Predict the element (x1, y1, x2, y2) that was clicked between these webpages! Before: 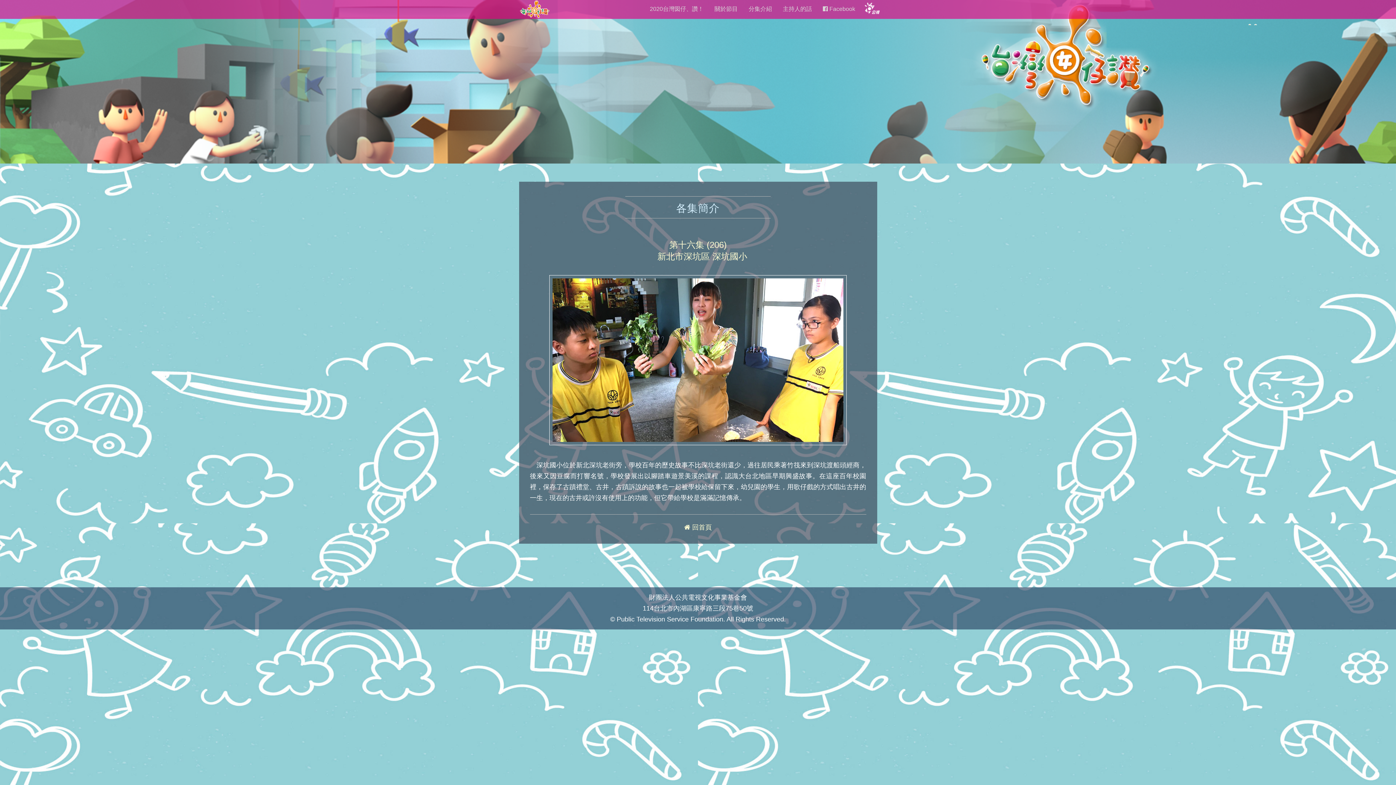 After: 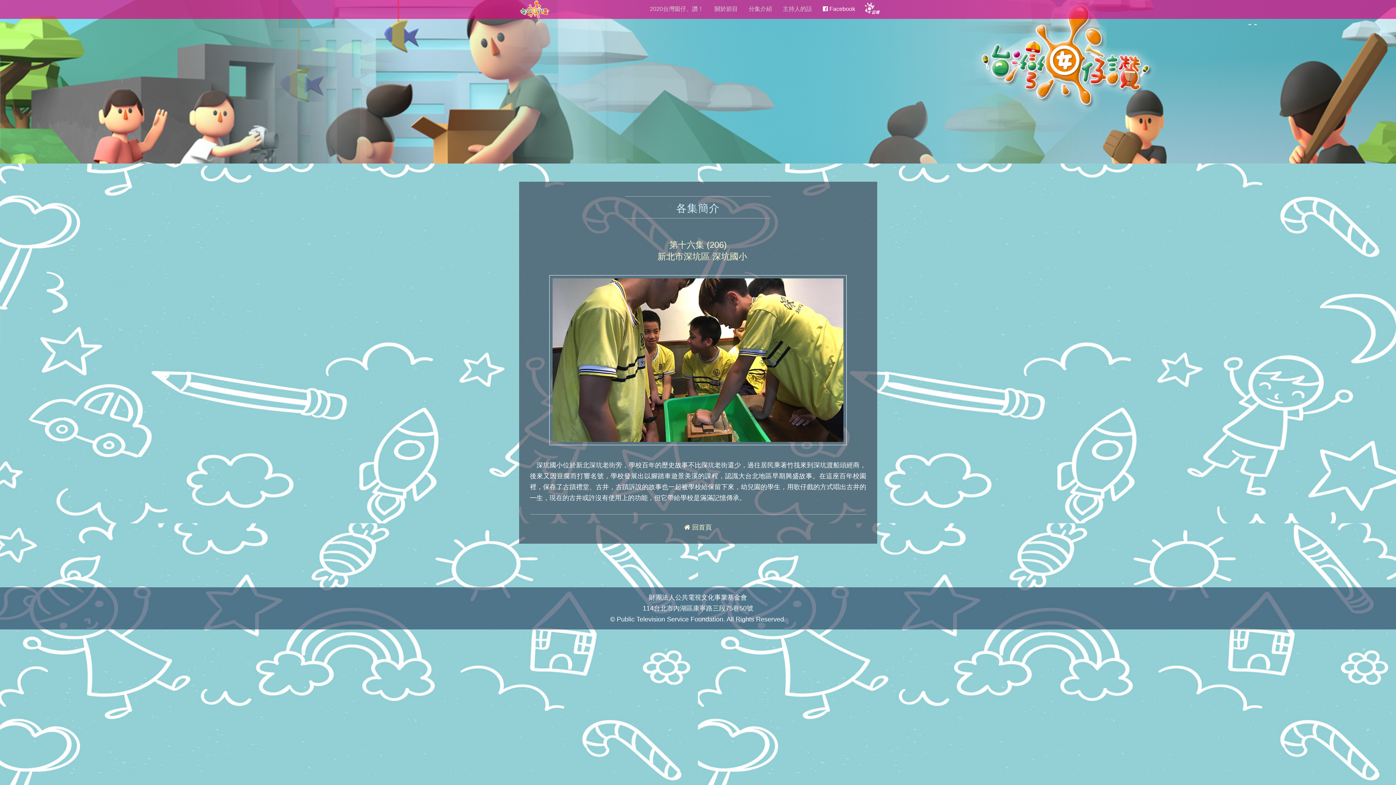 Action: bbox: (817, 0, 860, 18) label:  Facebook